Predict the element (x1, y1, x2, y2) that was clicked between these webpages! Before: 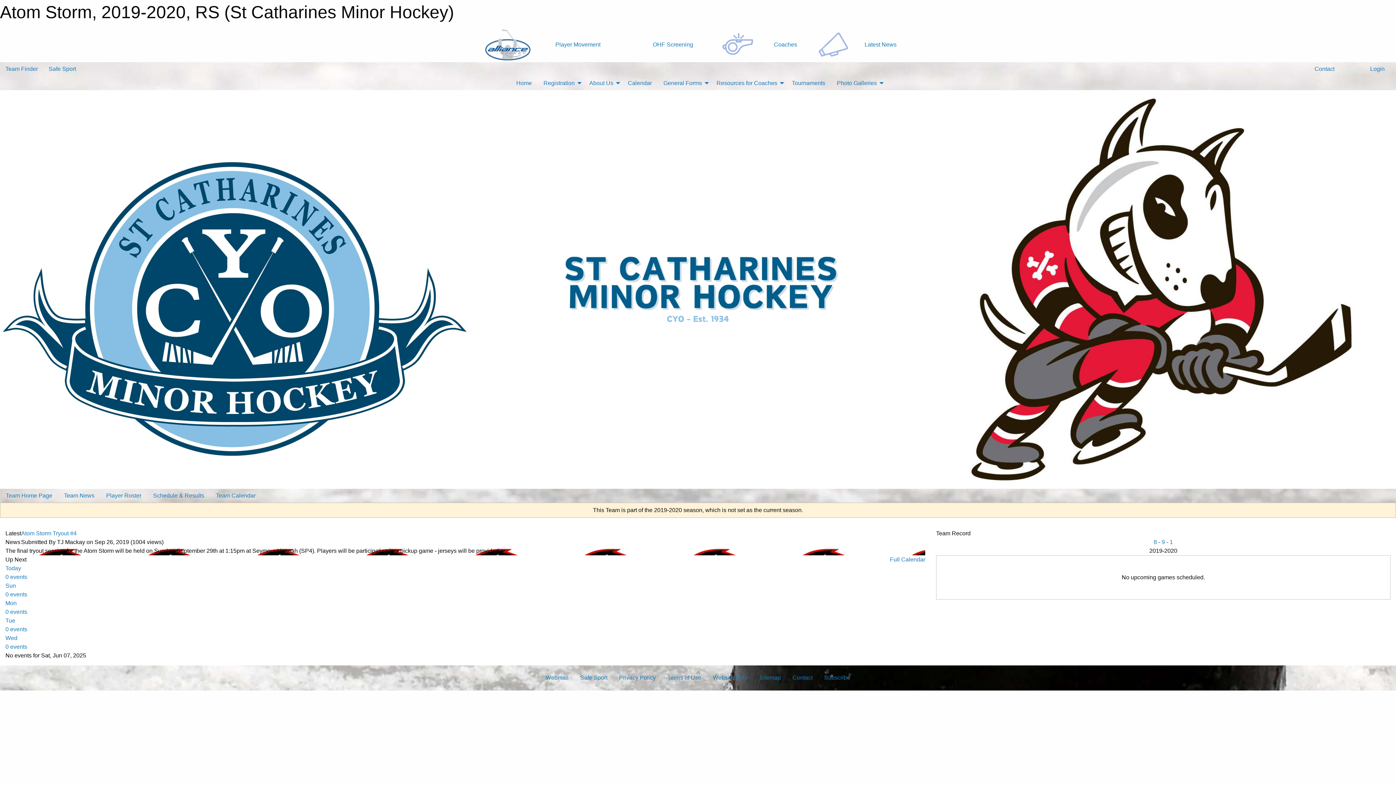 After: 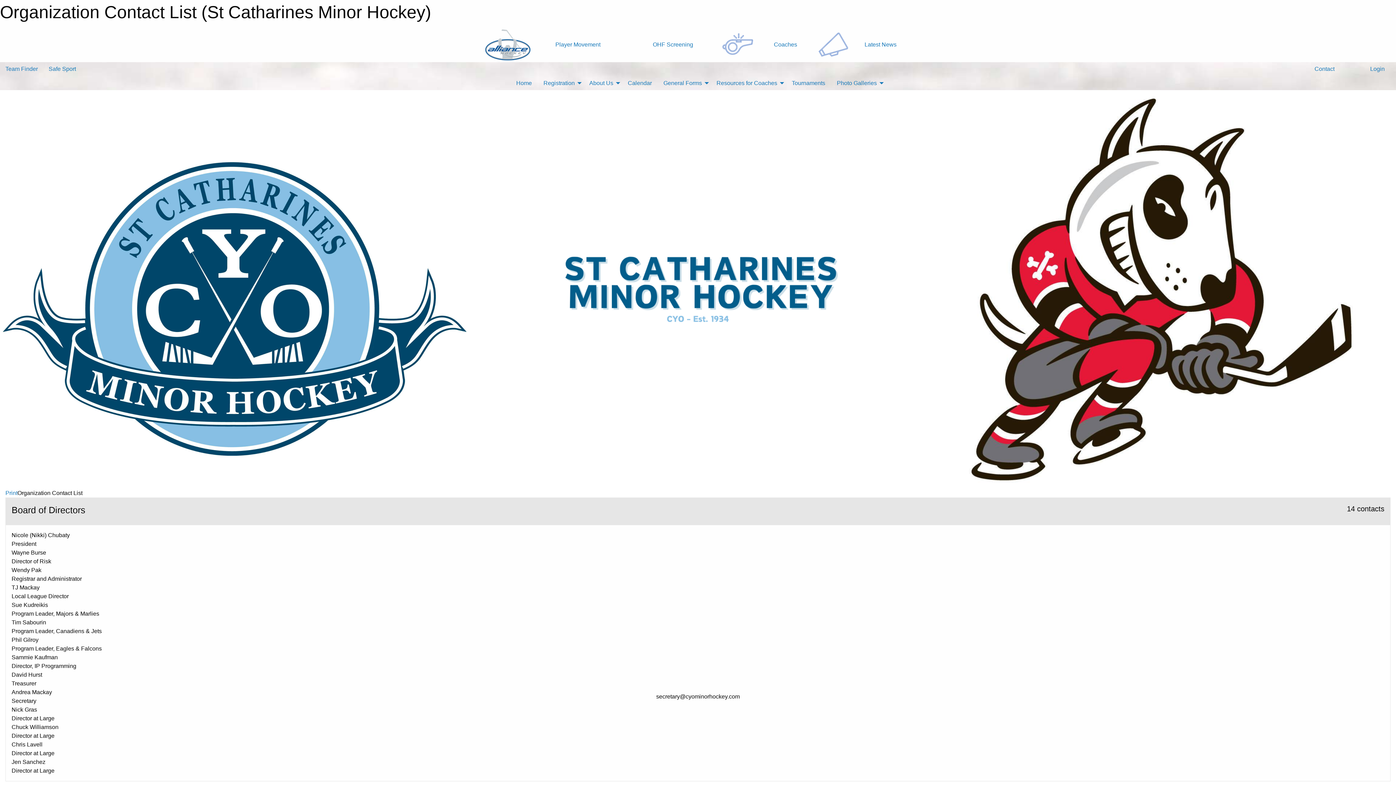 Action: label: Contact bbox: (786, 671, 818, 685)